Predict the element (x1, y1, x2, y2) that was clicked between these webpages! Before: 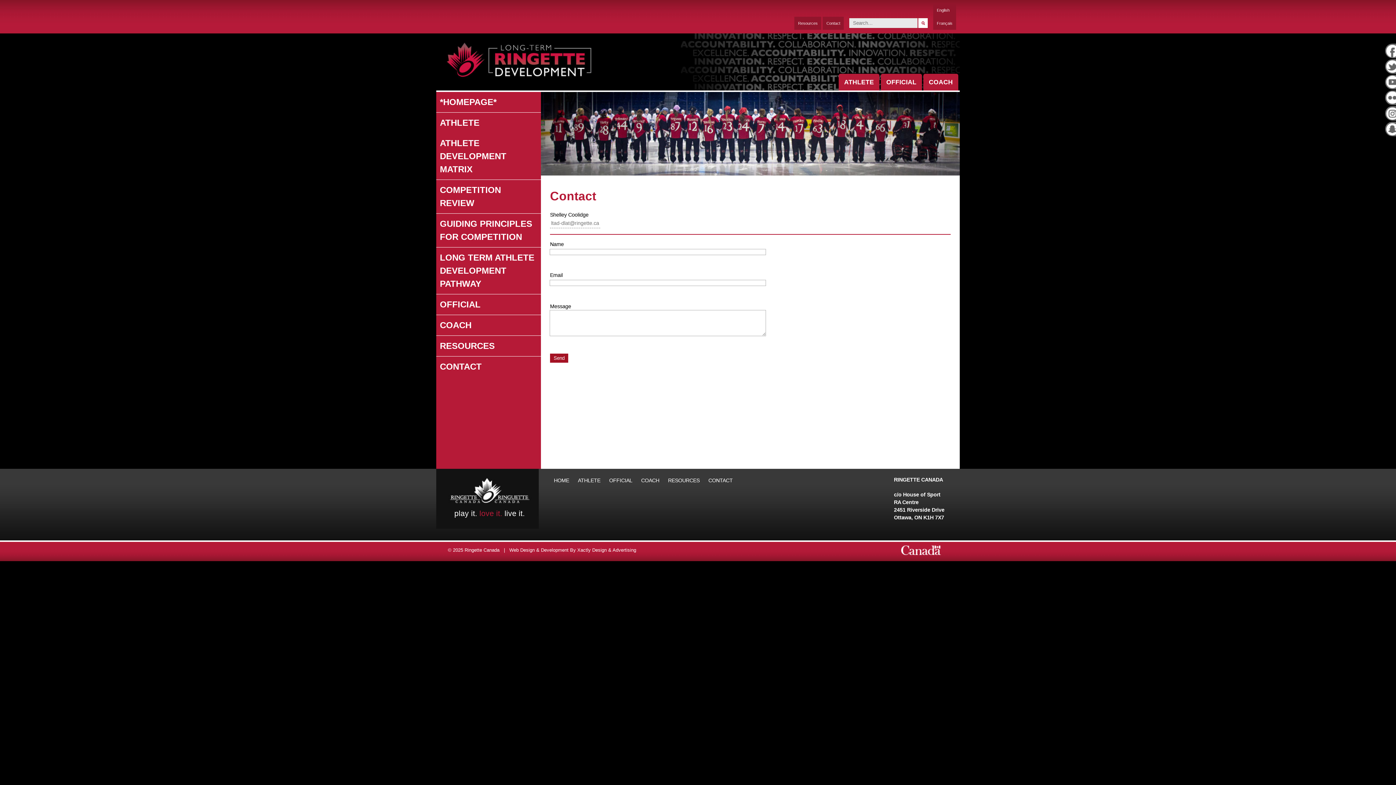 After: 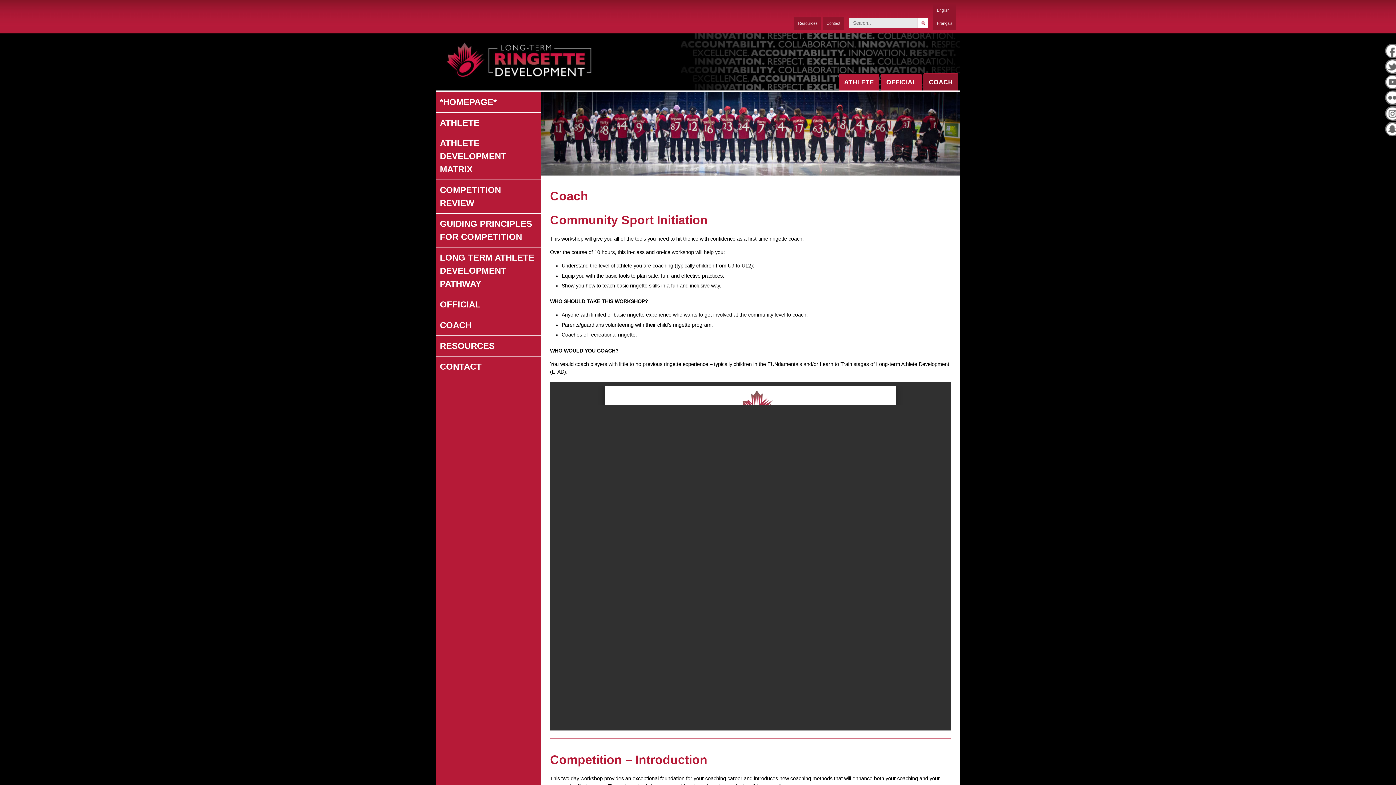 Action: label: COACH bbox: (641, 477, 659, 483)